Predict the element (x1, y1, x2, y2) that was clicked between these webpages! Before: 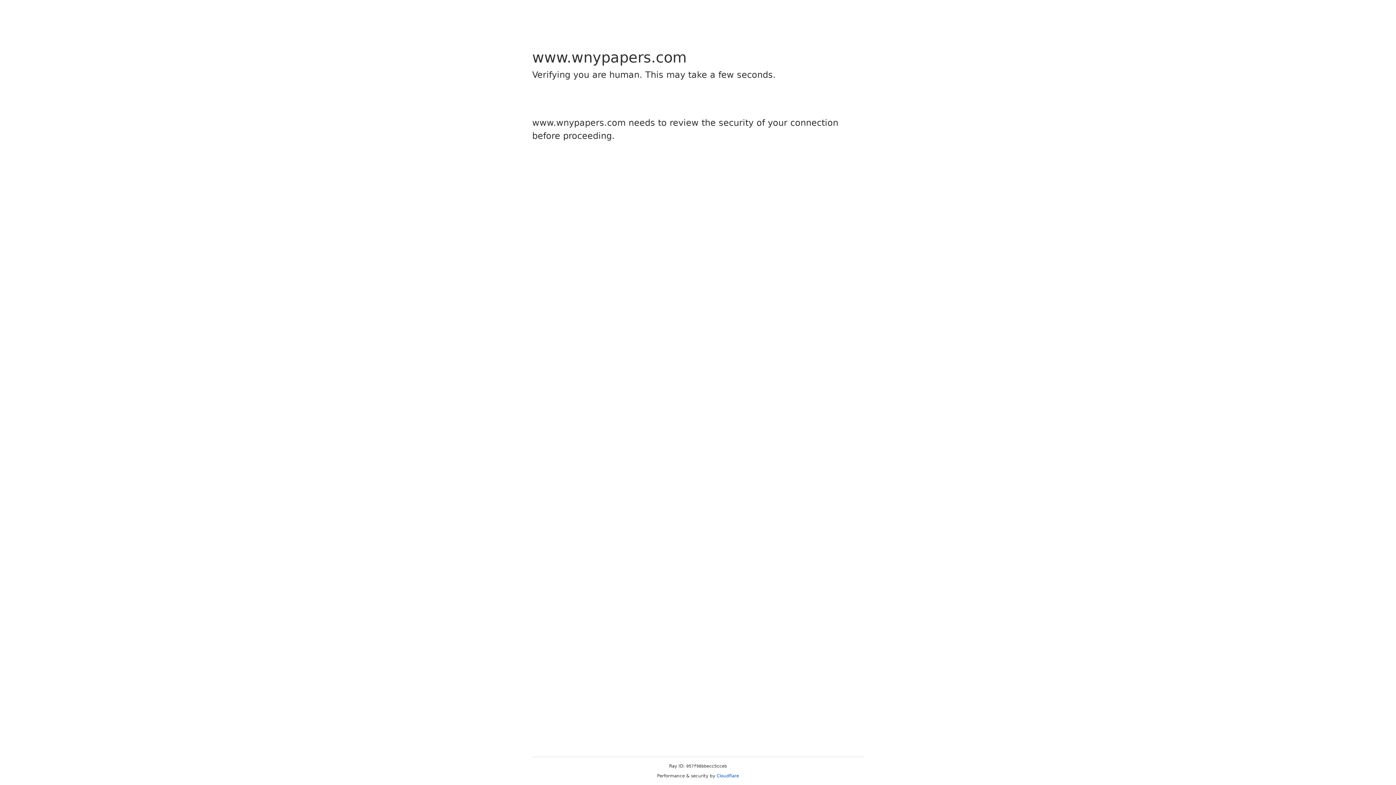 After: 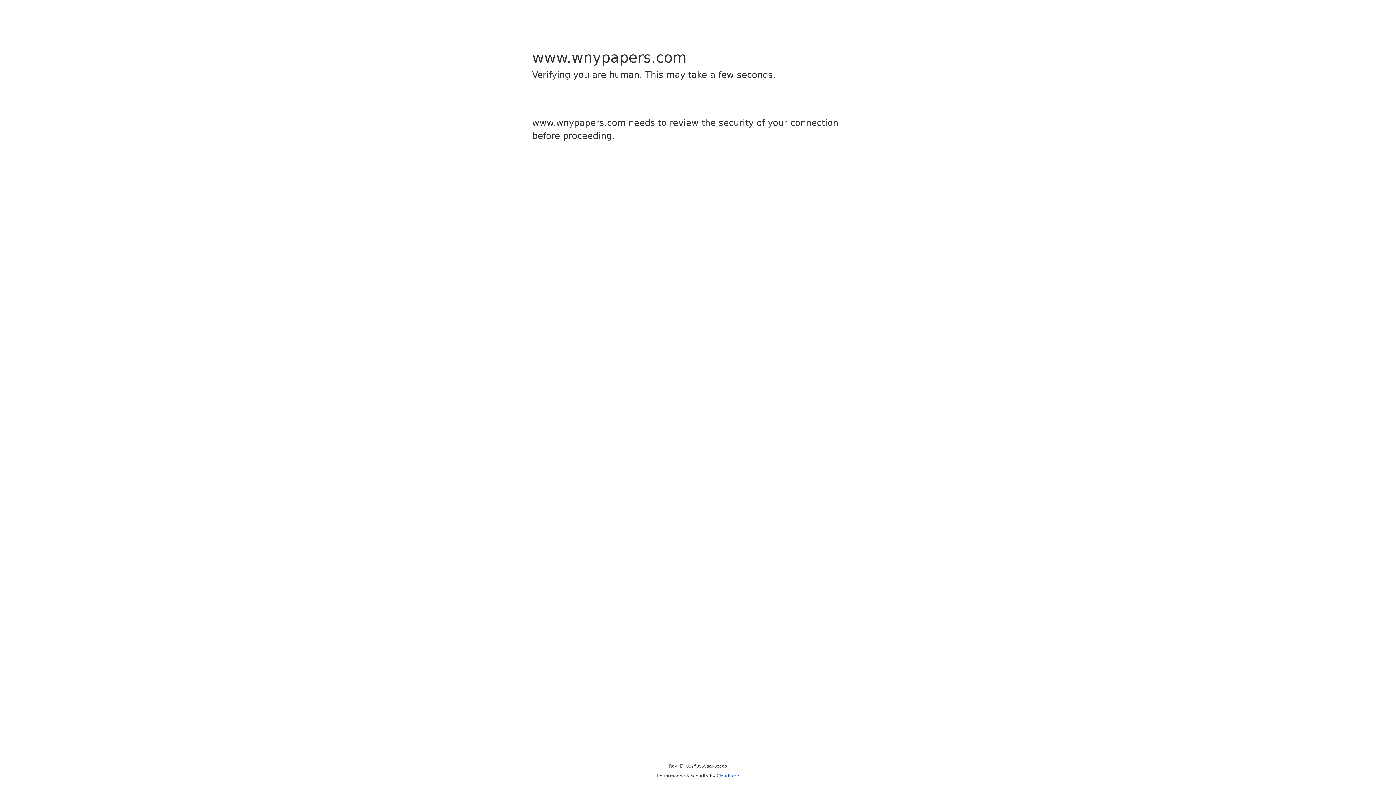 Action: bbox: (716, 773, 739, 778) label: Cloudflare